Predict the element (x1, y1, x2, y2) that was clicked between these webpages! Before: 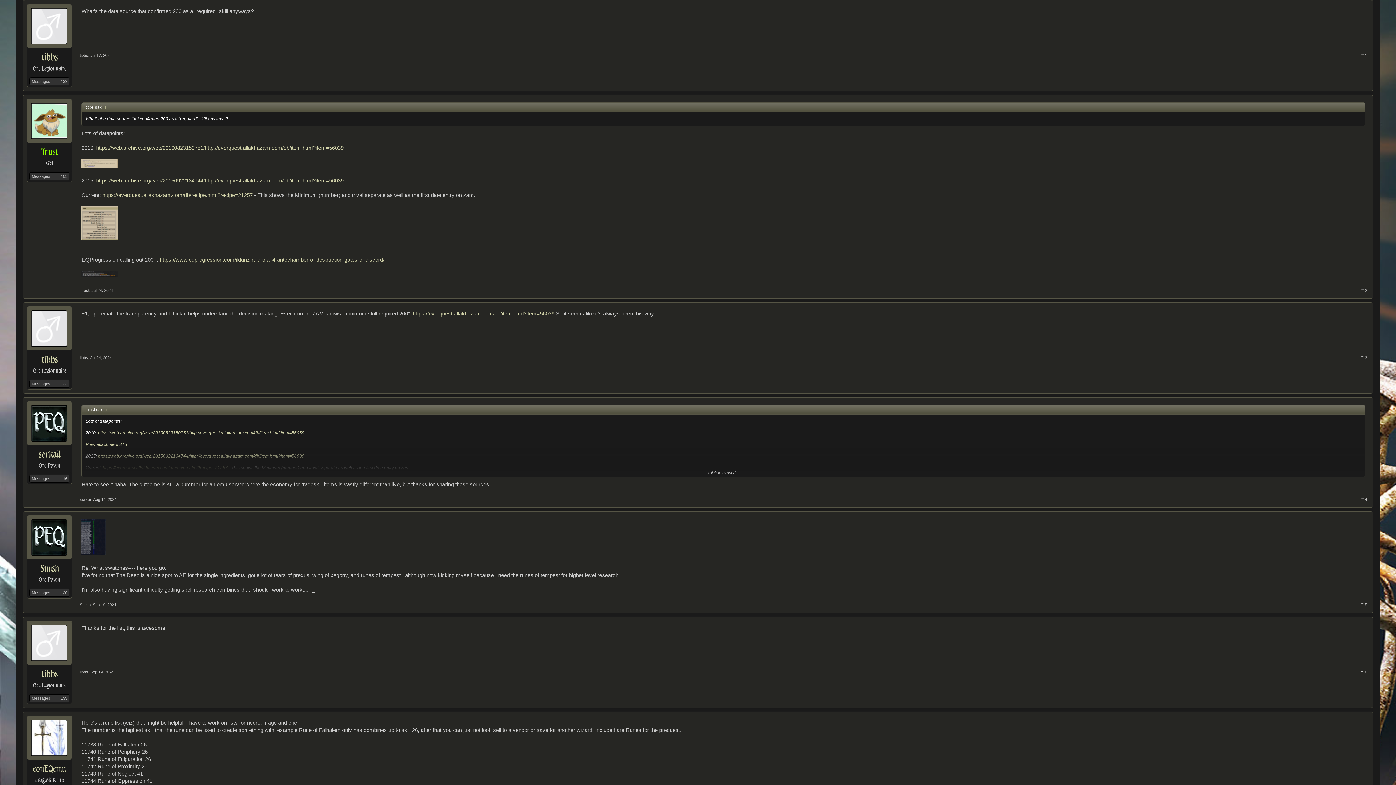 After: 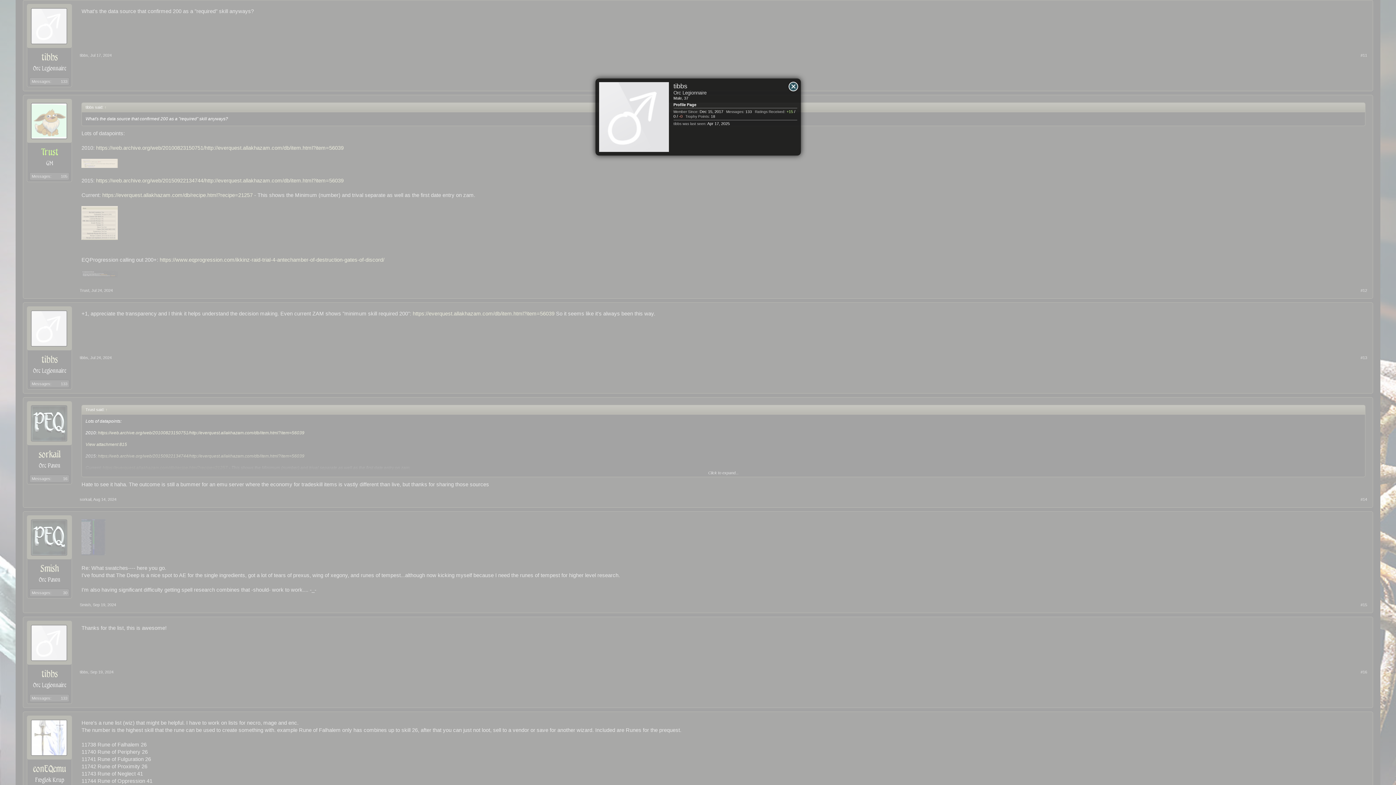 Action: label: tibbs bbox: (79, 670, 88, 674)